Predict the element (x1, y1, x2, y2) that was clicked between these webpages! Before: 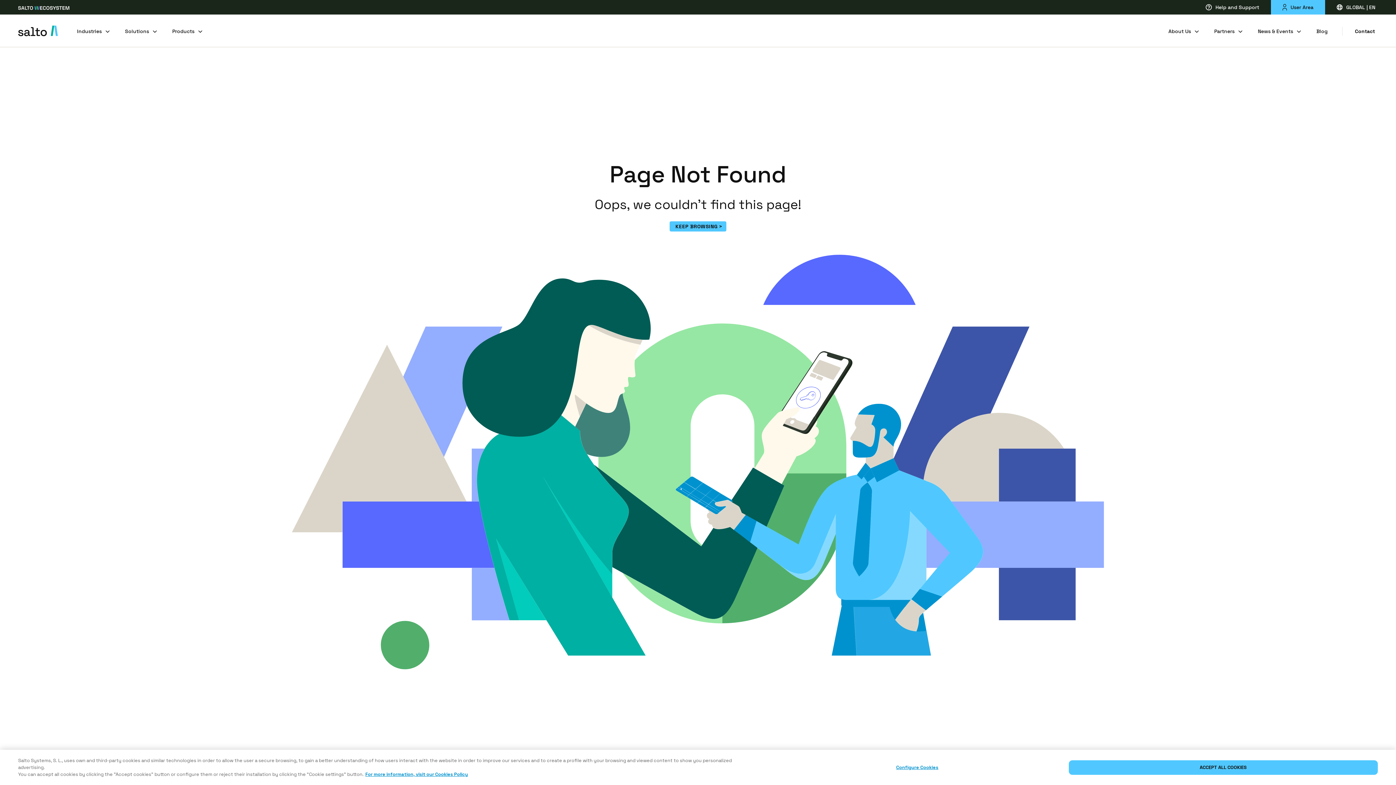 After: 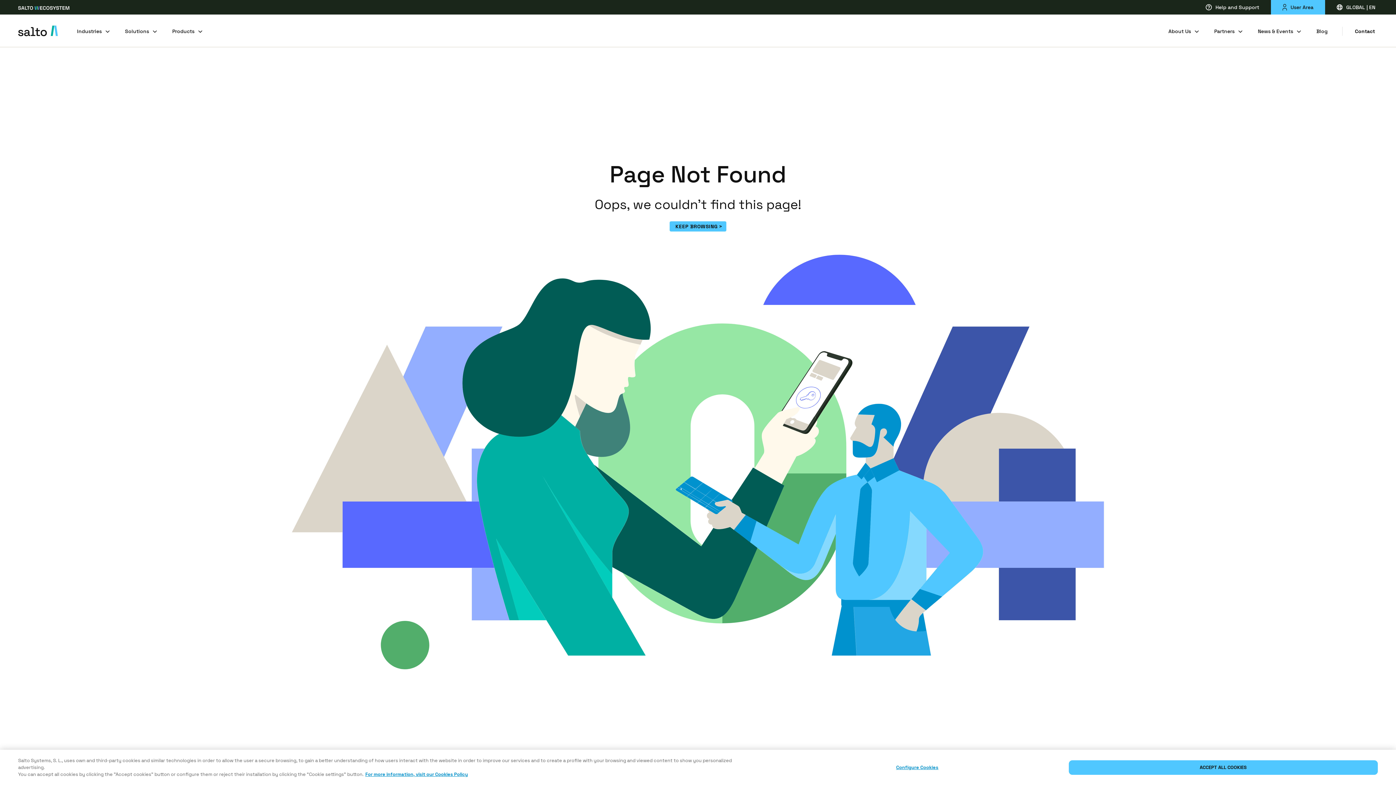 Action: label: KEEP BROWSING bbox: (669, 221, 726, 231)